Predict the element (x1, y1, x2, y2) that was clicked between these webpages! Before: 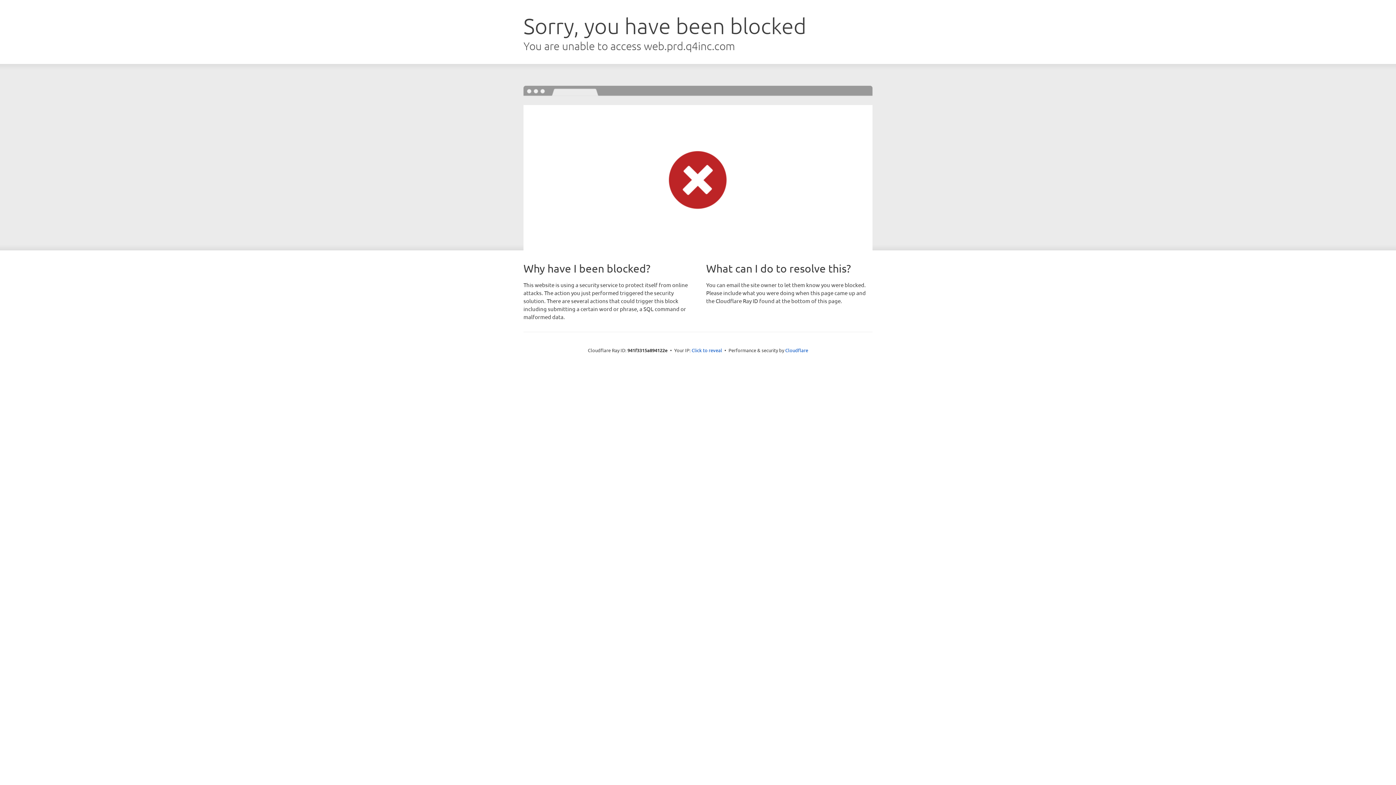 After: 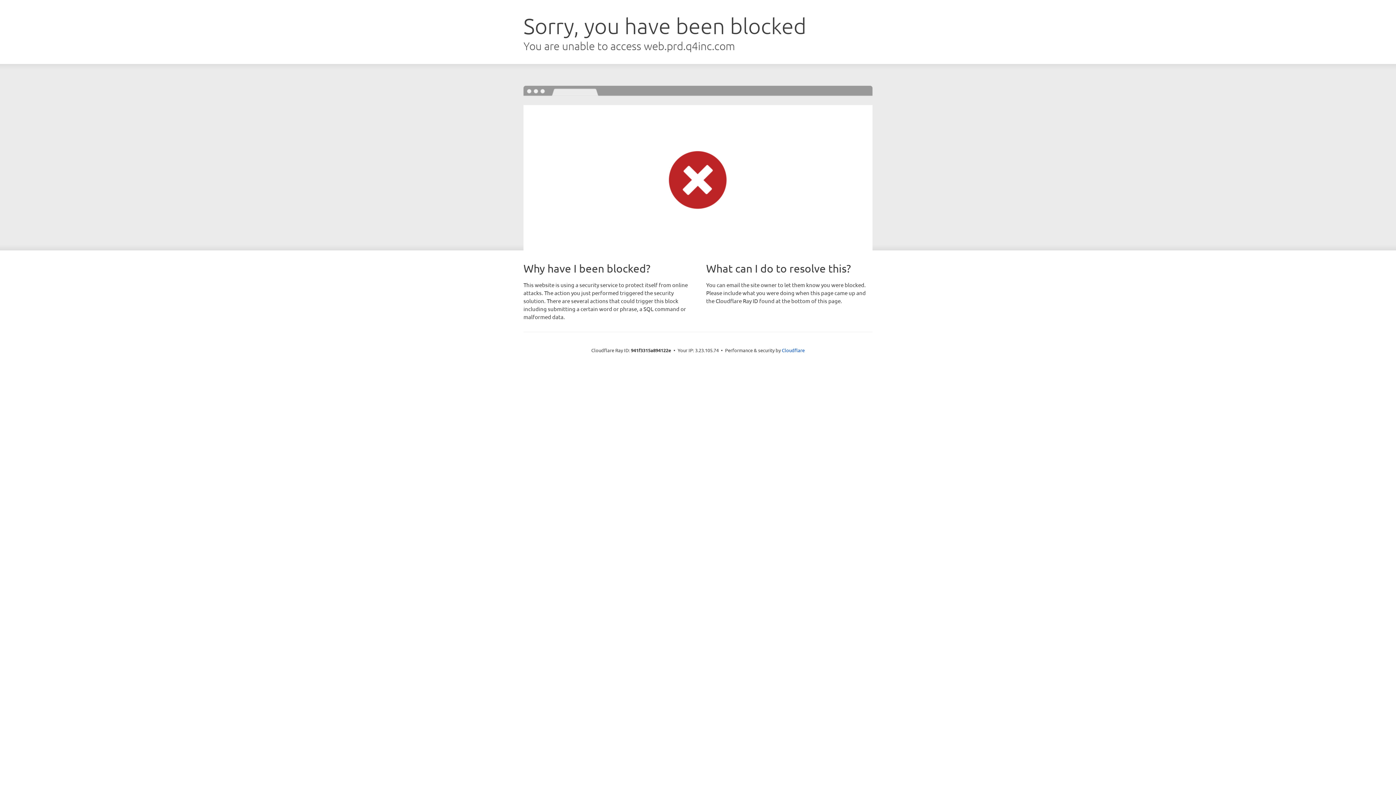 Action: bbox: (691, 346, 722, 353) label: Click to reveal